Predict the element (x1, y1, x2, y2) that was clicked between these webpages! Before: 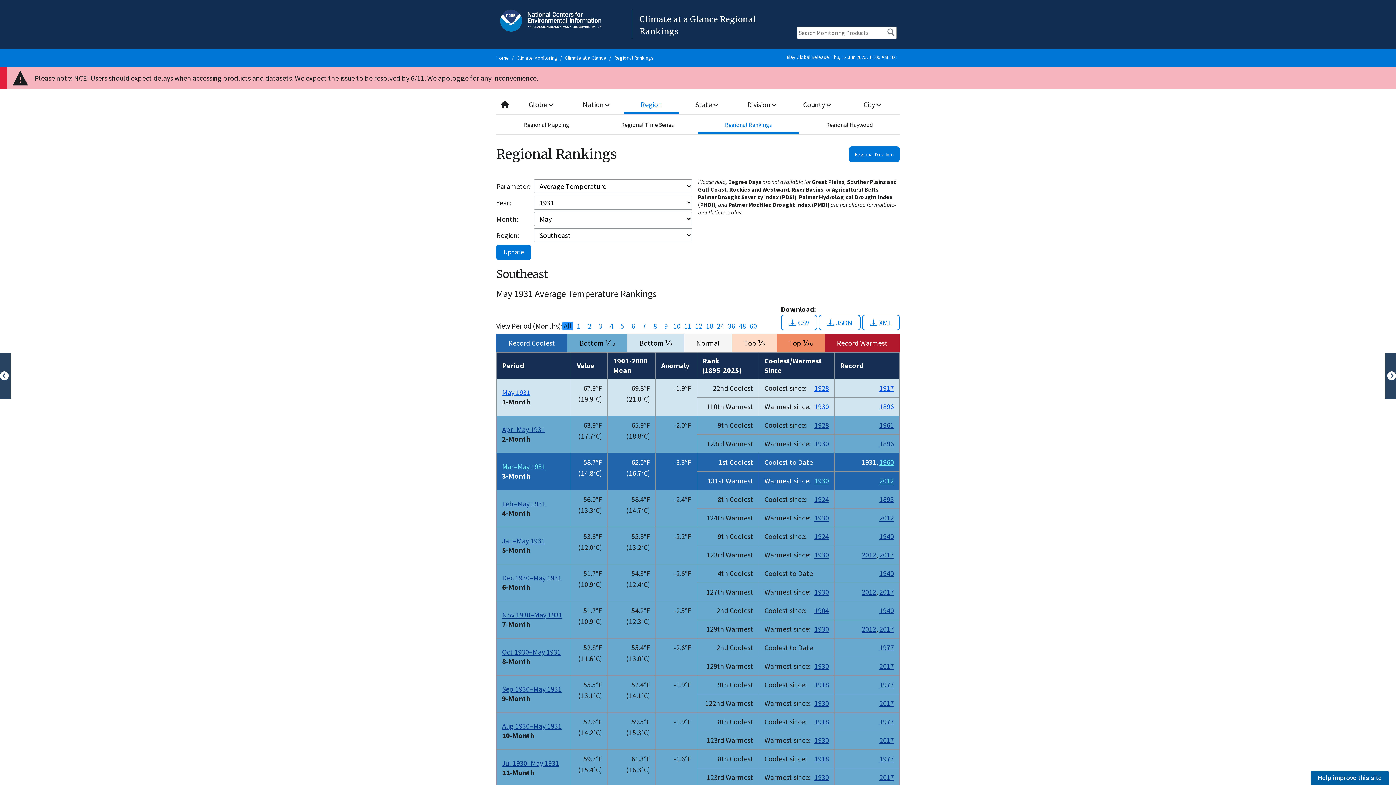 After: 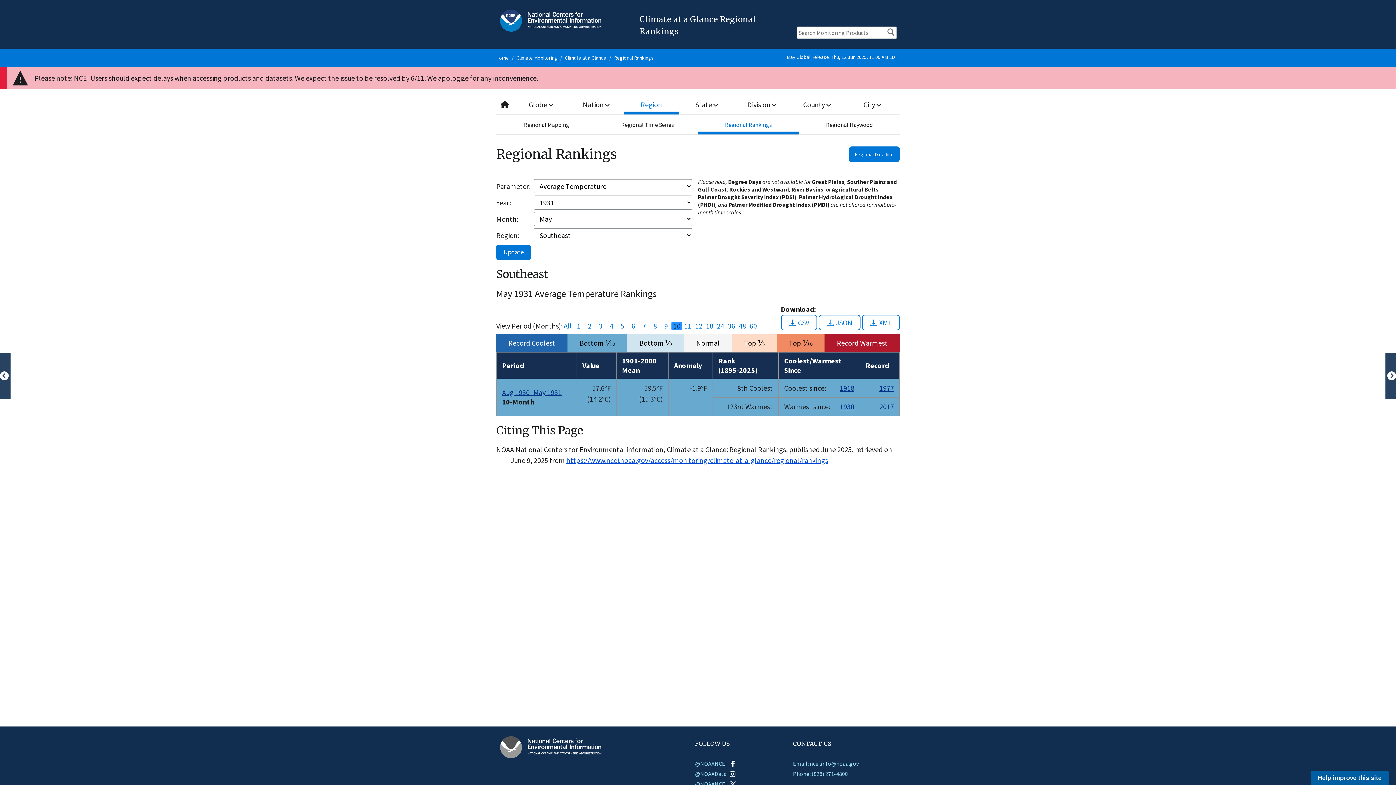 Action: label: 10 bbox: (671, 321, 682, 330)